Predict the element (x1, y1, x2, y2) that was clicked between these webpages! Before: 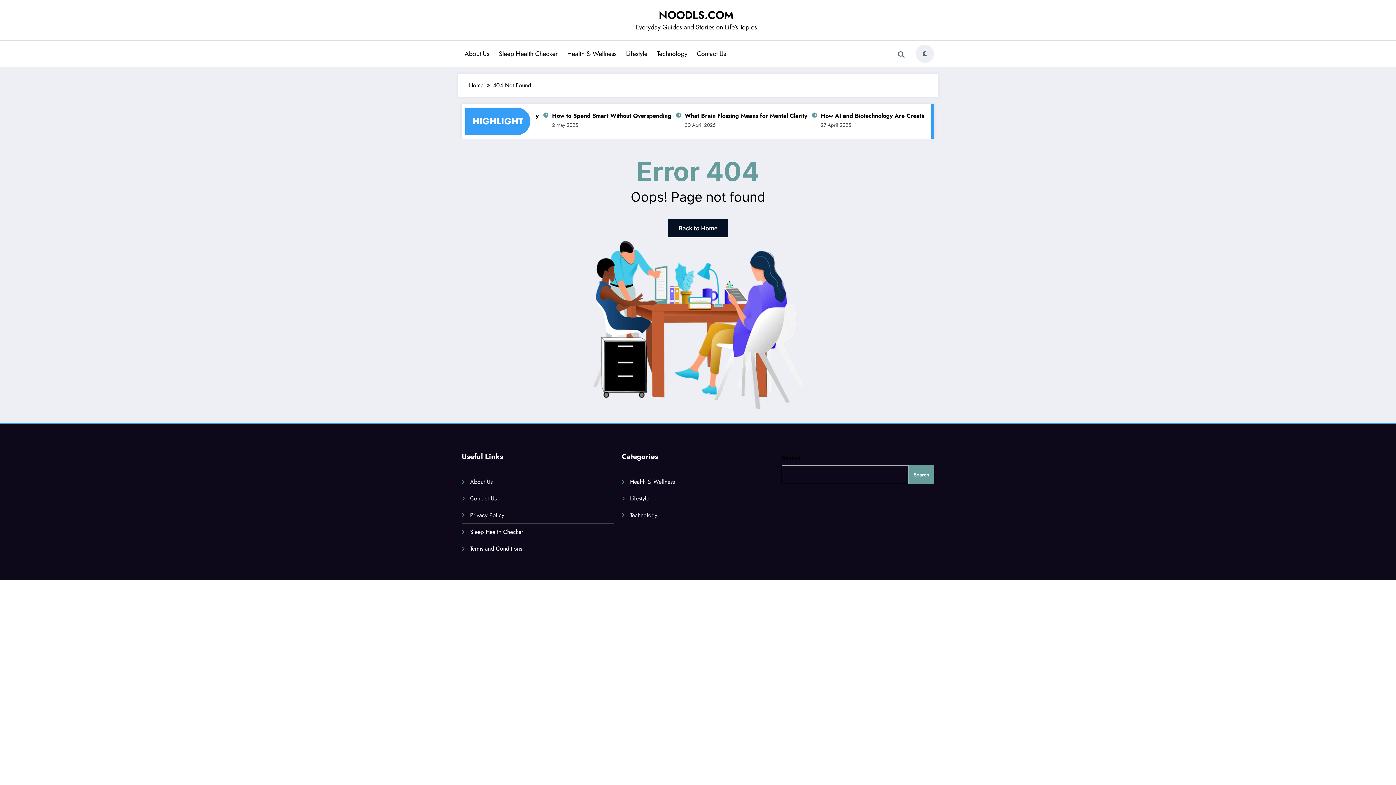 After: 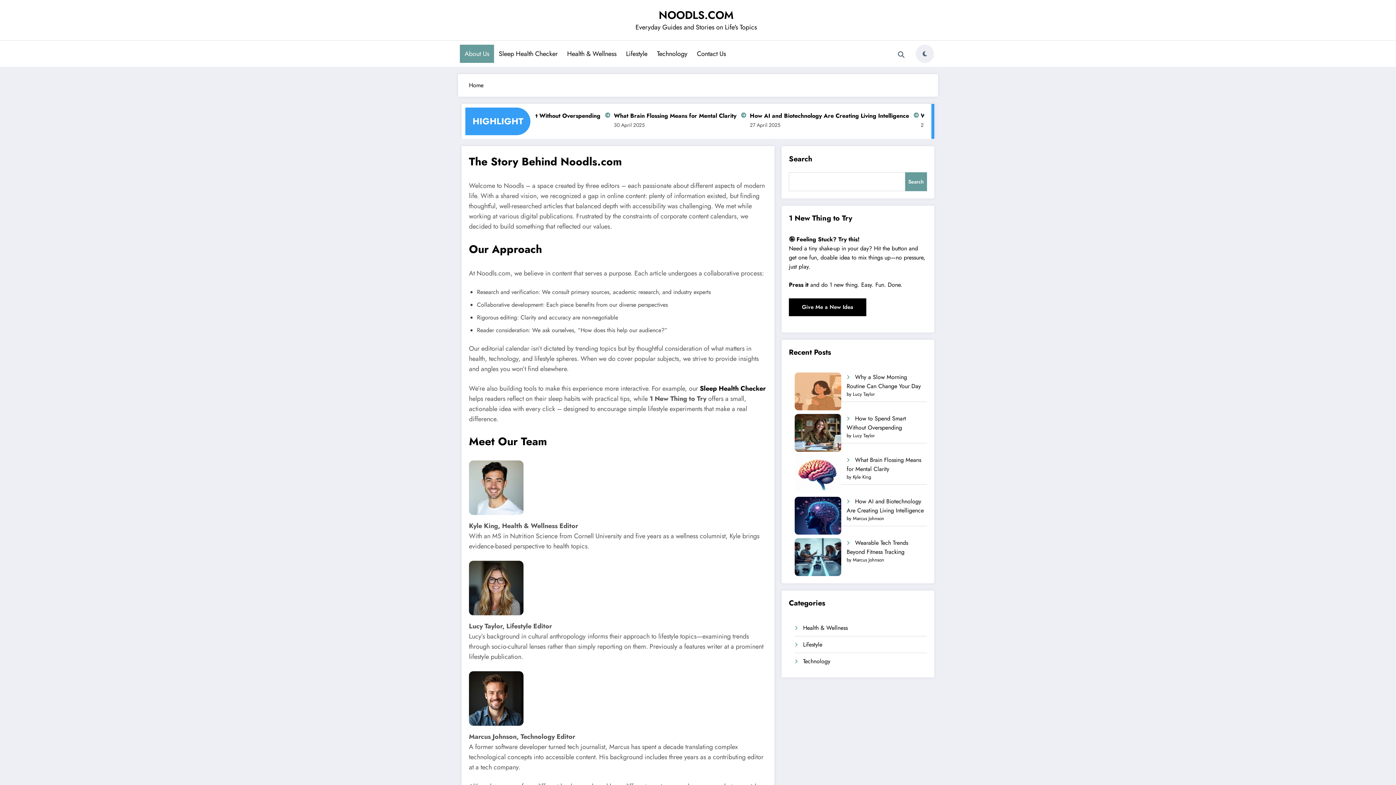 Action: label: Home bbox: (469, 81, 483, 89)